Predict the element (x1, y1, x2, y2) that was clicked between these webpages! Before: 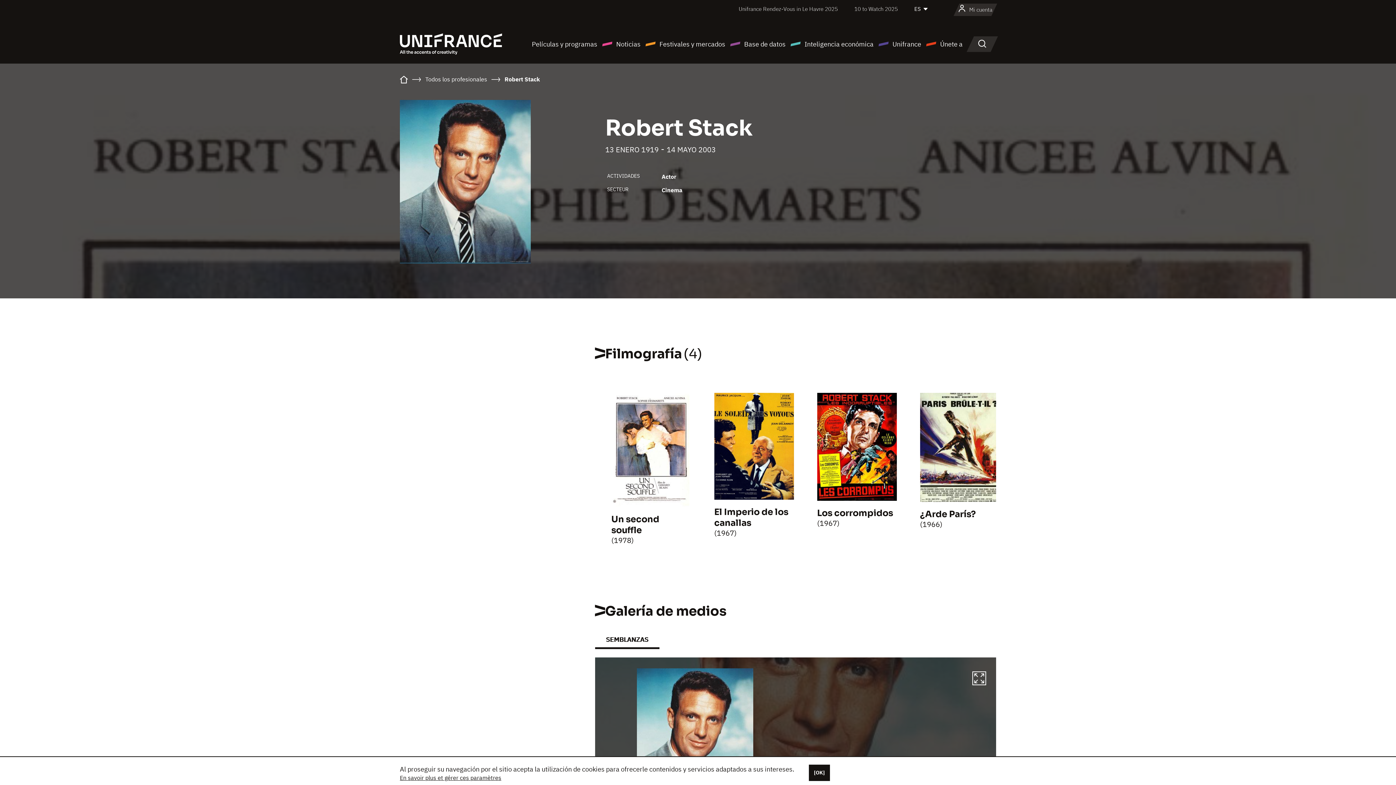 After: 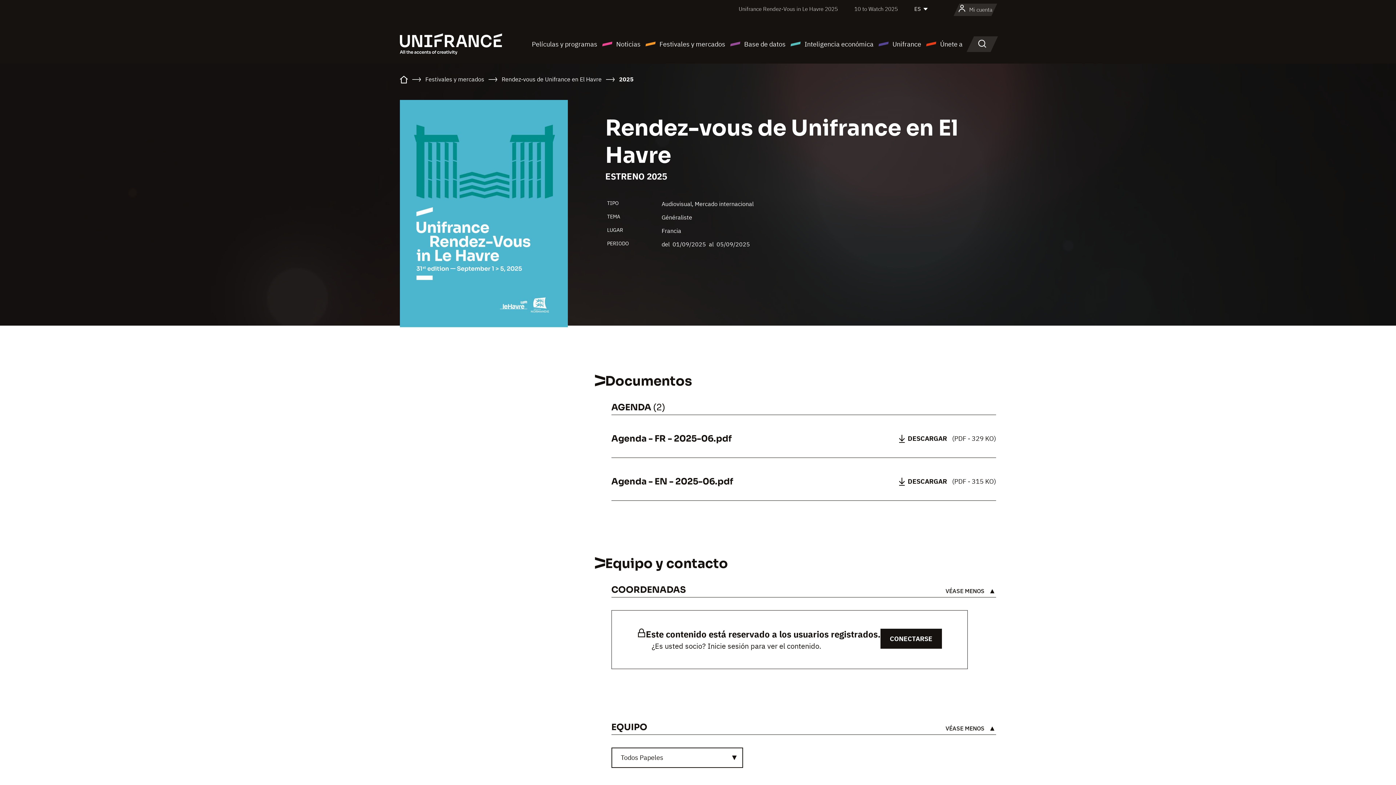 Action: label: Unifrance Rendez-Vous in Le Havre 2025 bbox: (738, 5, 838, 12)